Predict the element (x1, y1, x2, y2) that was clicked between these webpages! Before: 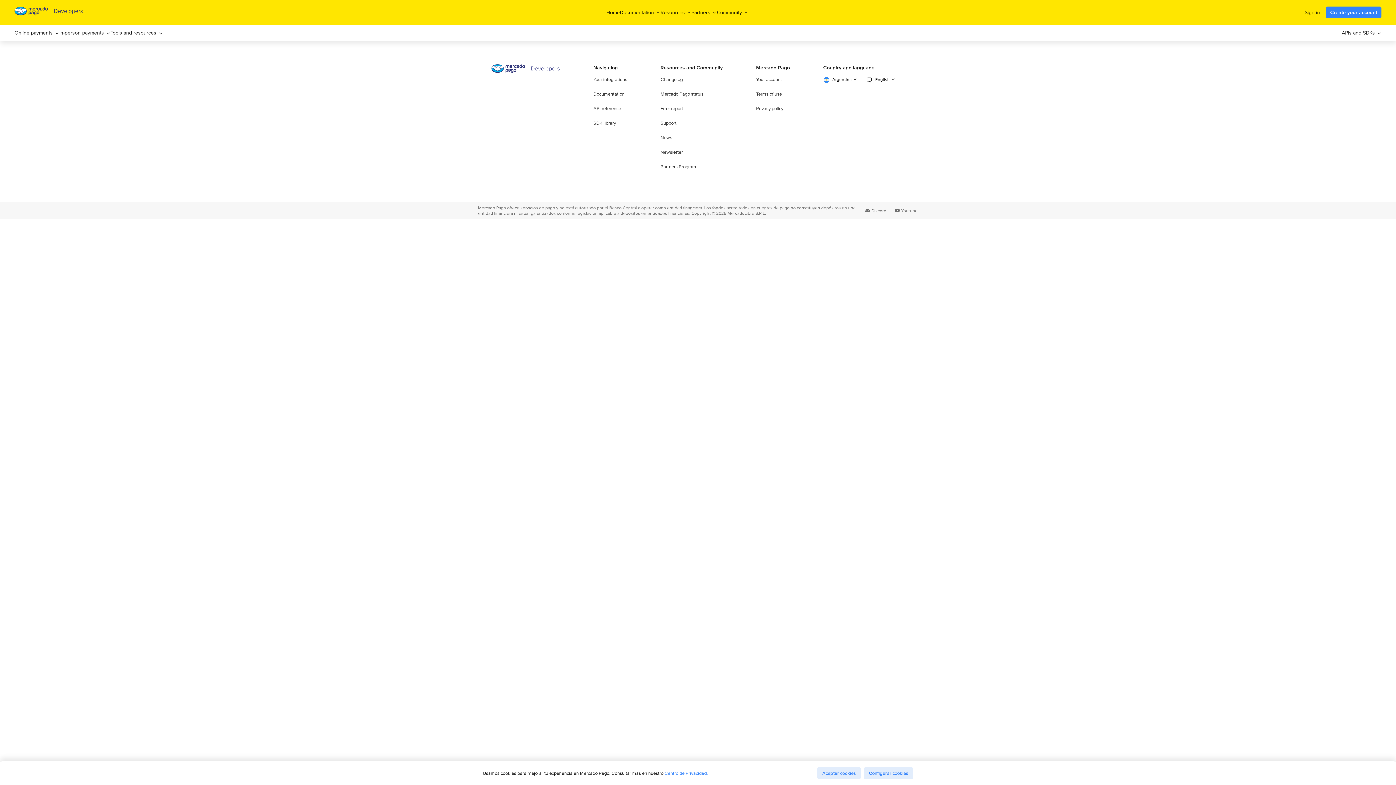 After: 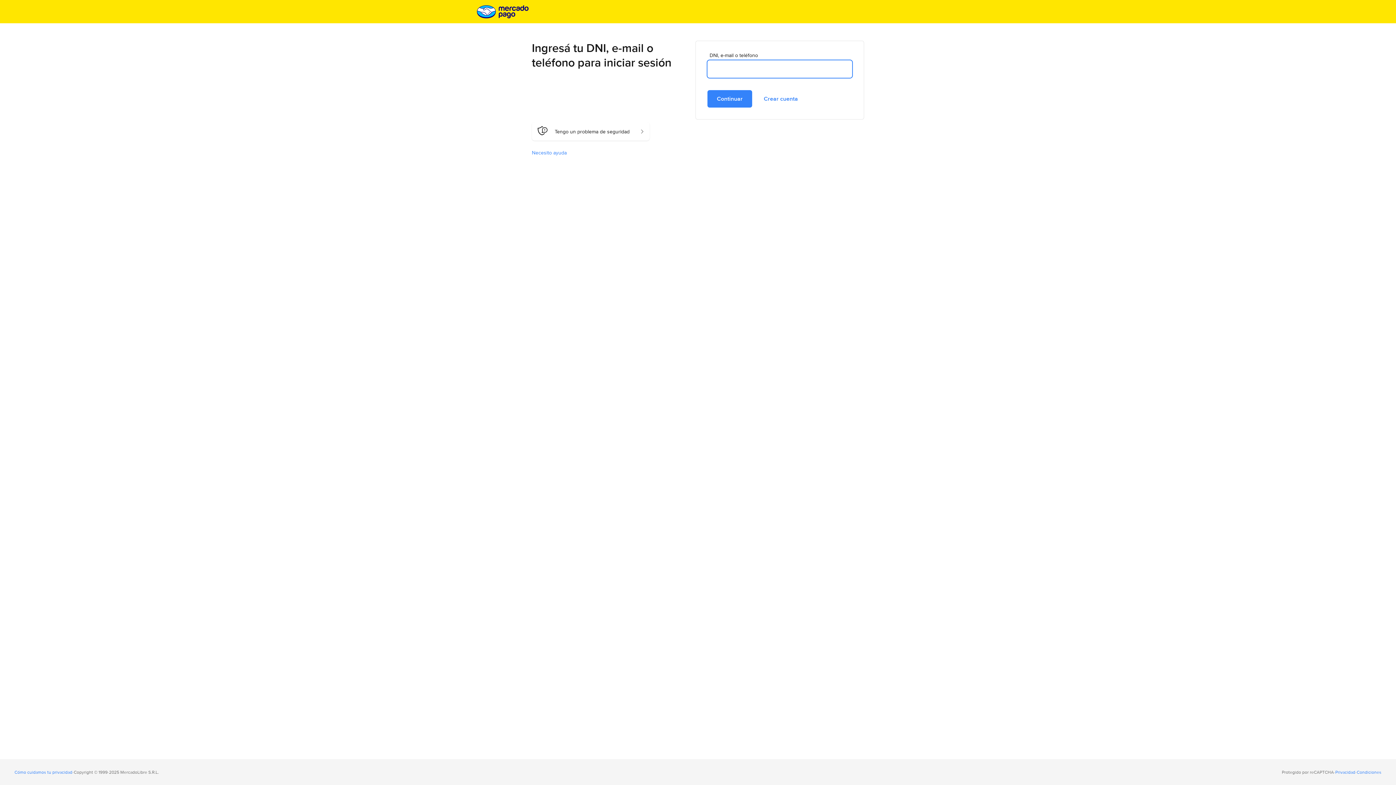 Action: bbox: (593, 76, 627, 82) label: Your integrations